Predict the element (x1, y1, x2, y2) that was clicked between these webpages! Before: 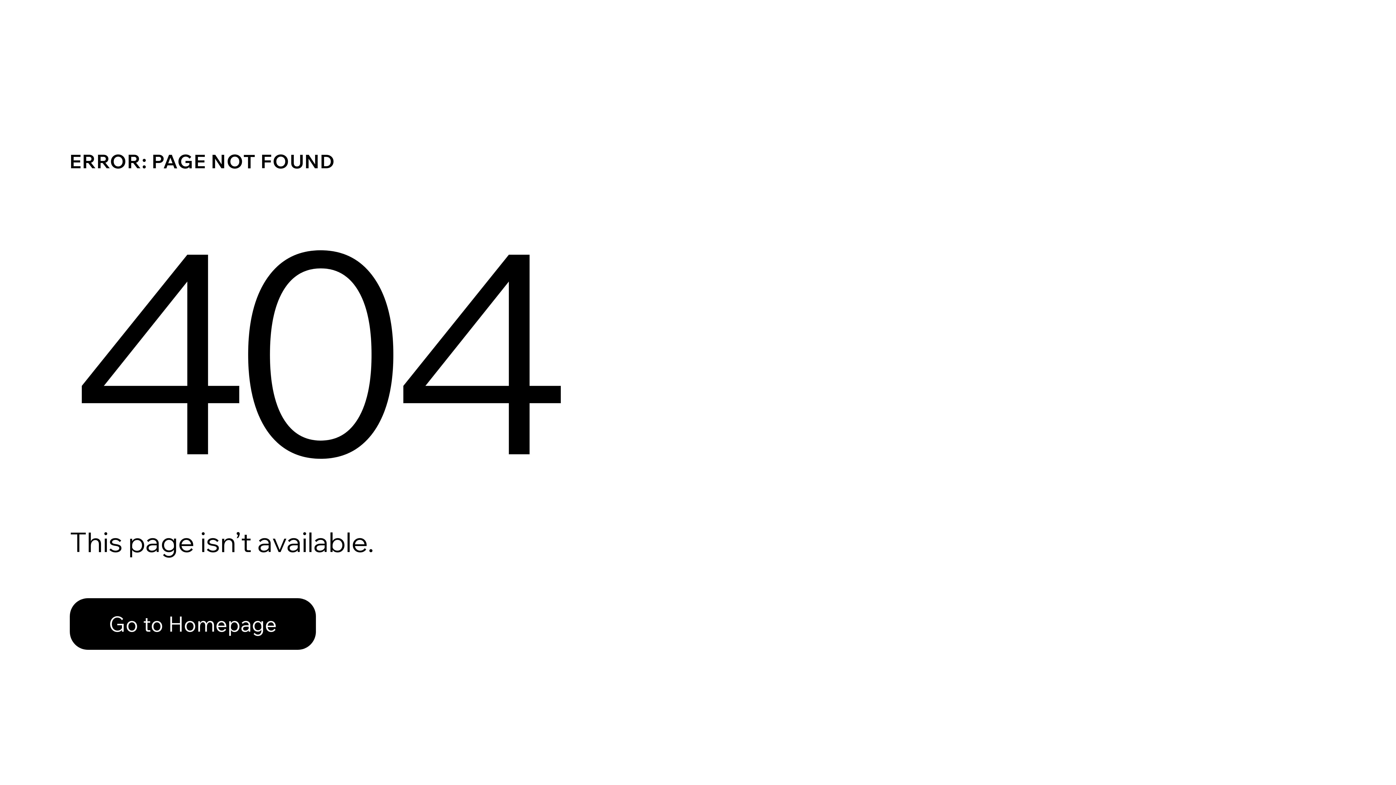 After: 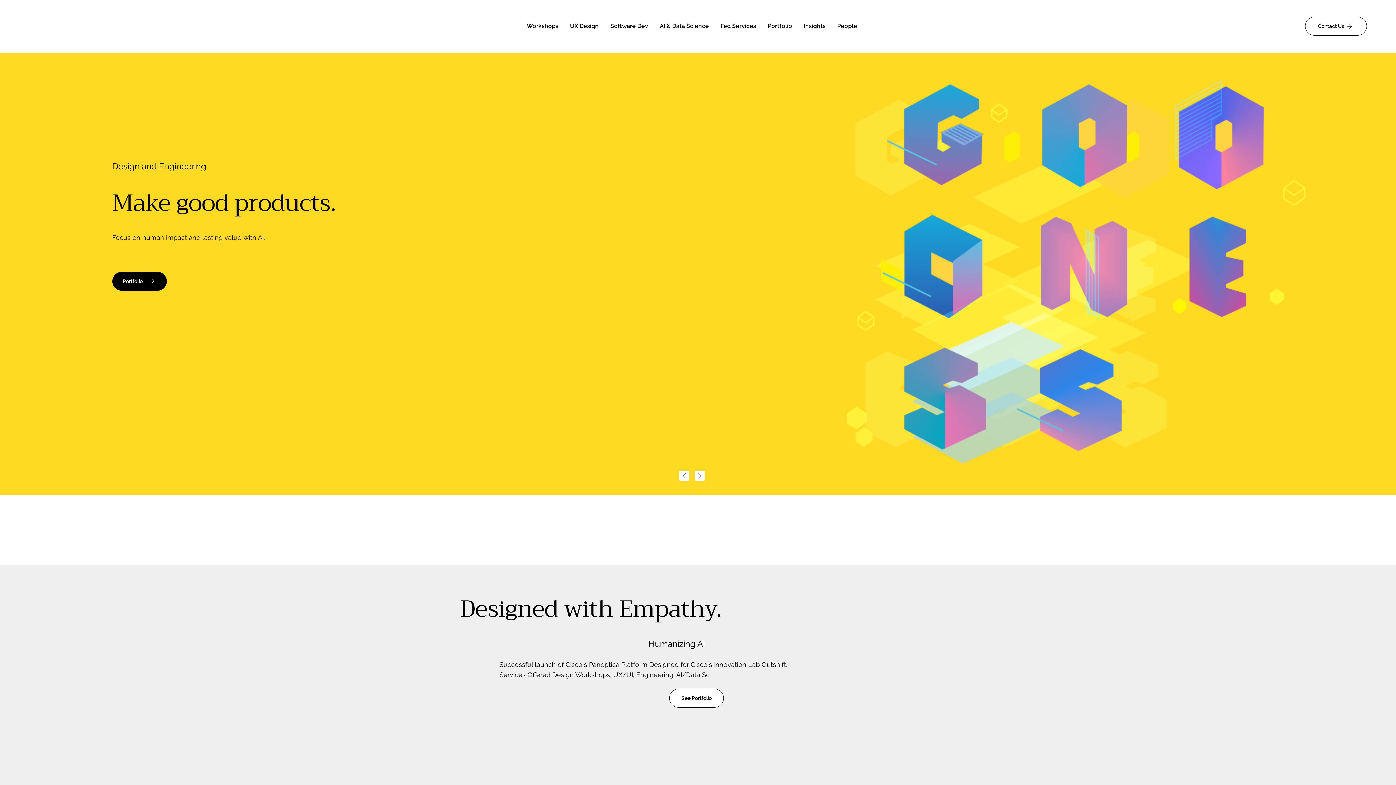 Action: label: Go to Homepage bbox: (69, 598, 316, 650)